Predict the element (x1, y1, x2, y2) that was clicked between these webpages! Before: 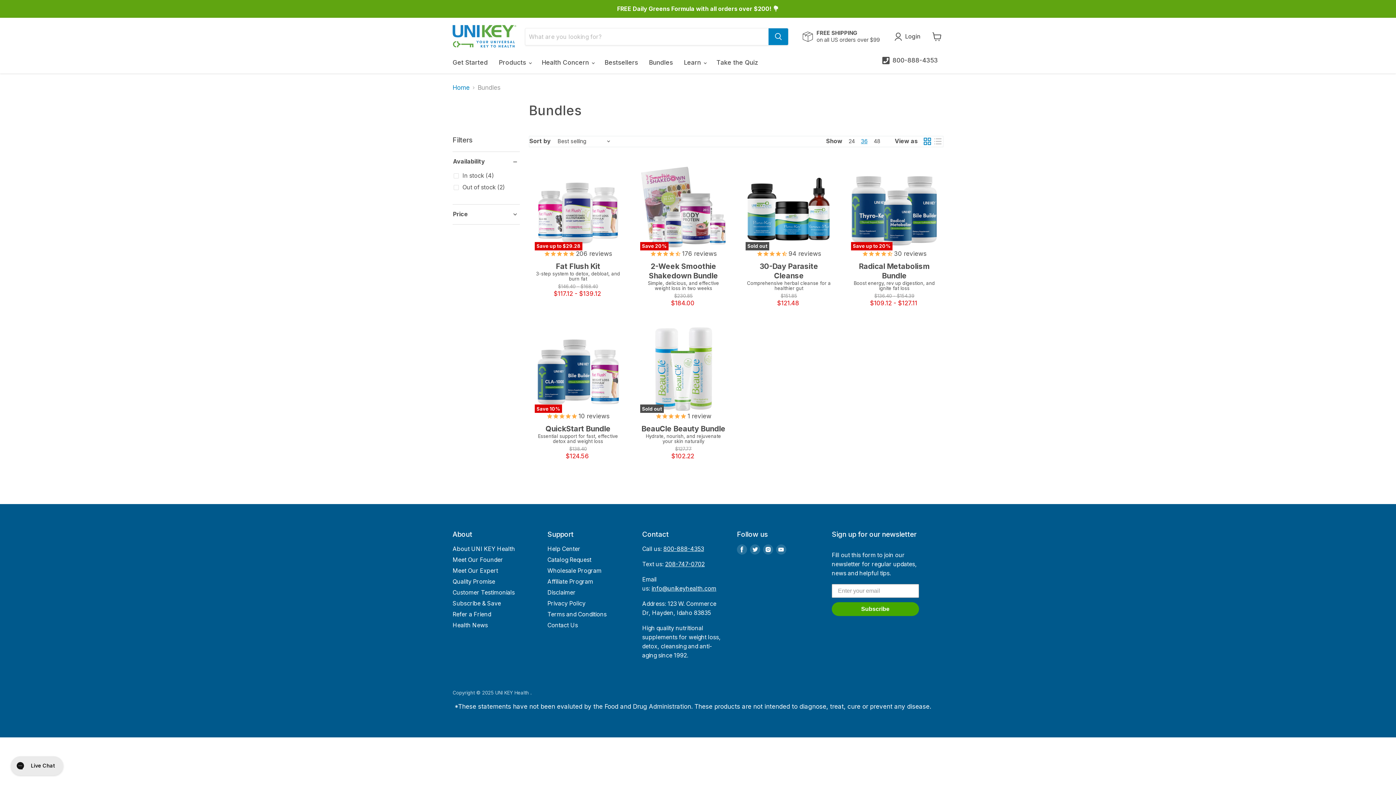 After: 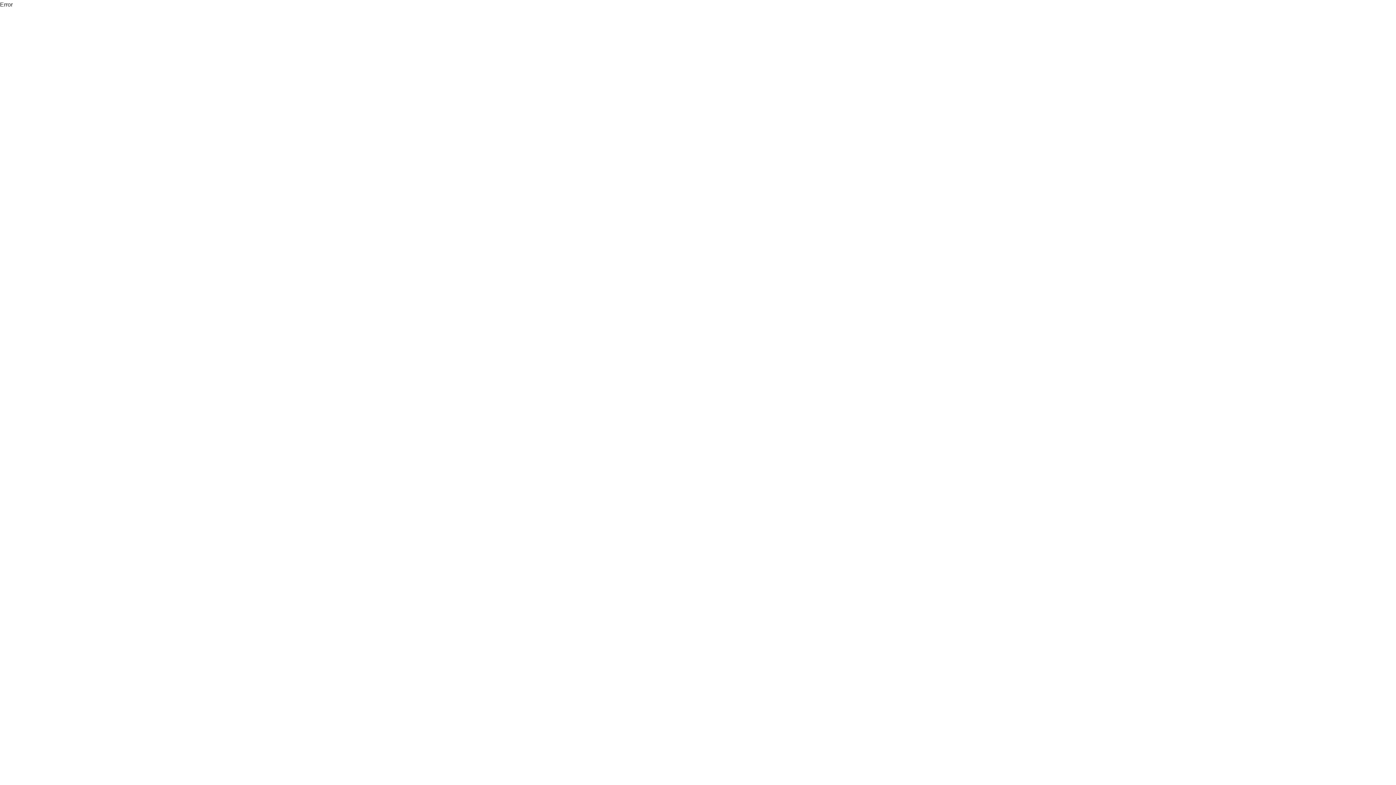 Action: bbox: (547, 578, 593, 585) label: Affiliate Program